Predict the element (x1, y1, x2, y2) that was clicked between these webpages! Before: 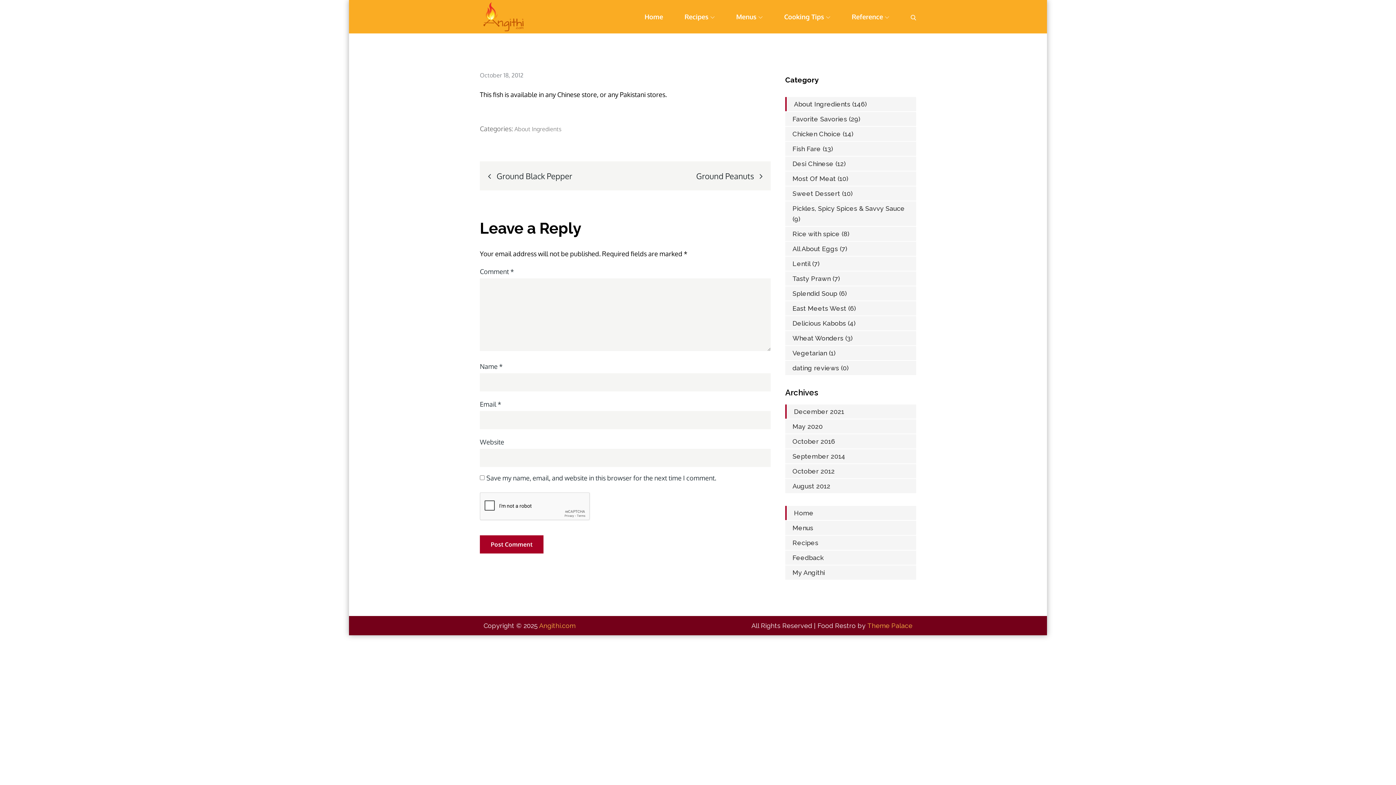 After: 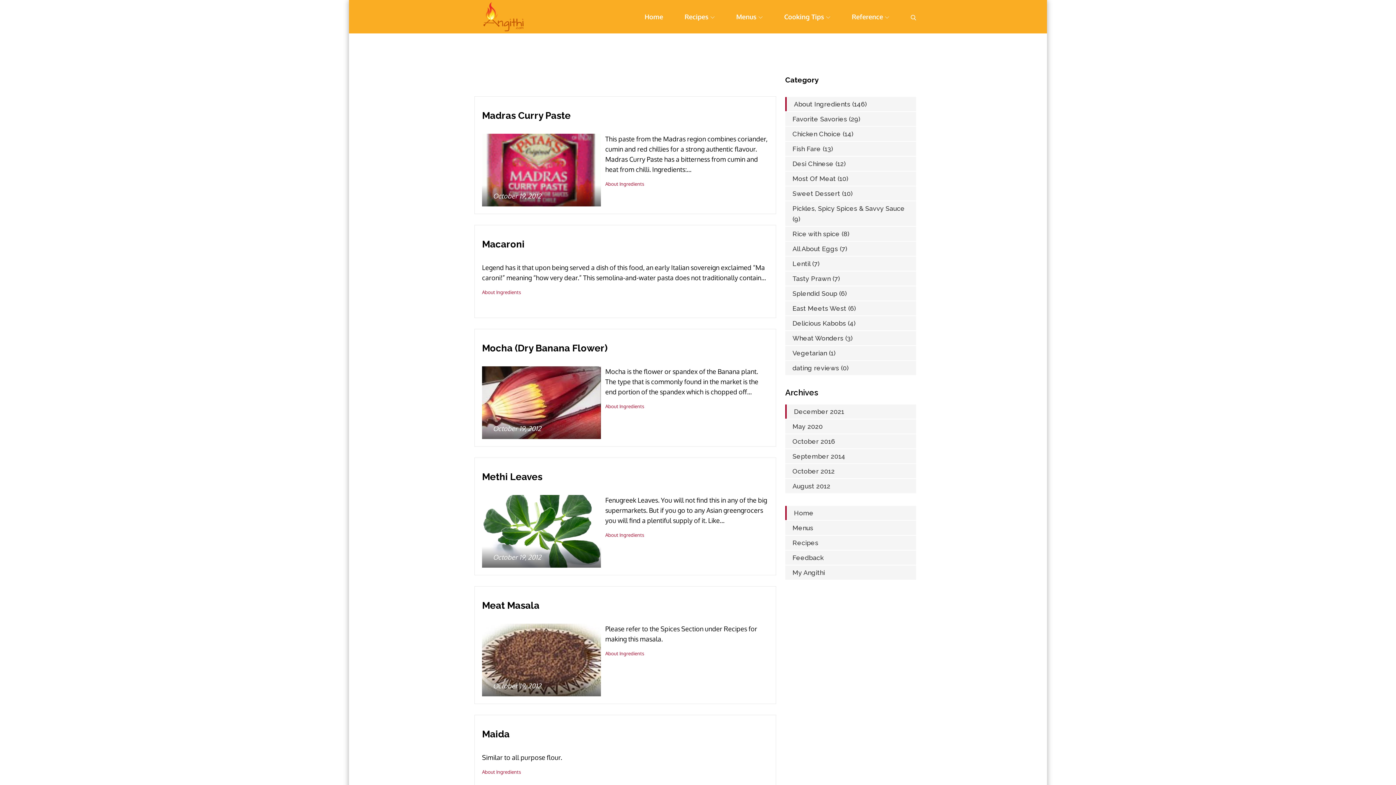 Action: label: October 18, 2012 bbox: (480, 71, 523, 78)